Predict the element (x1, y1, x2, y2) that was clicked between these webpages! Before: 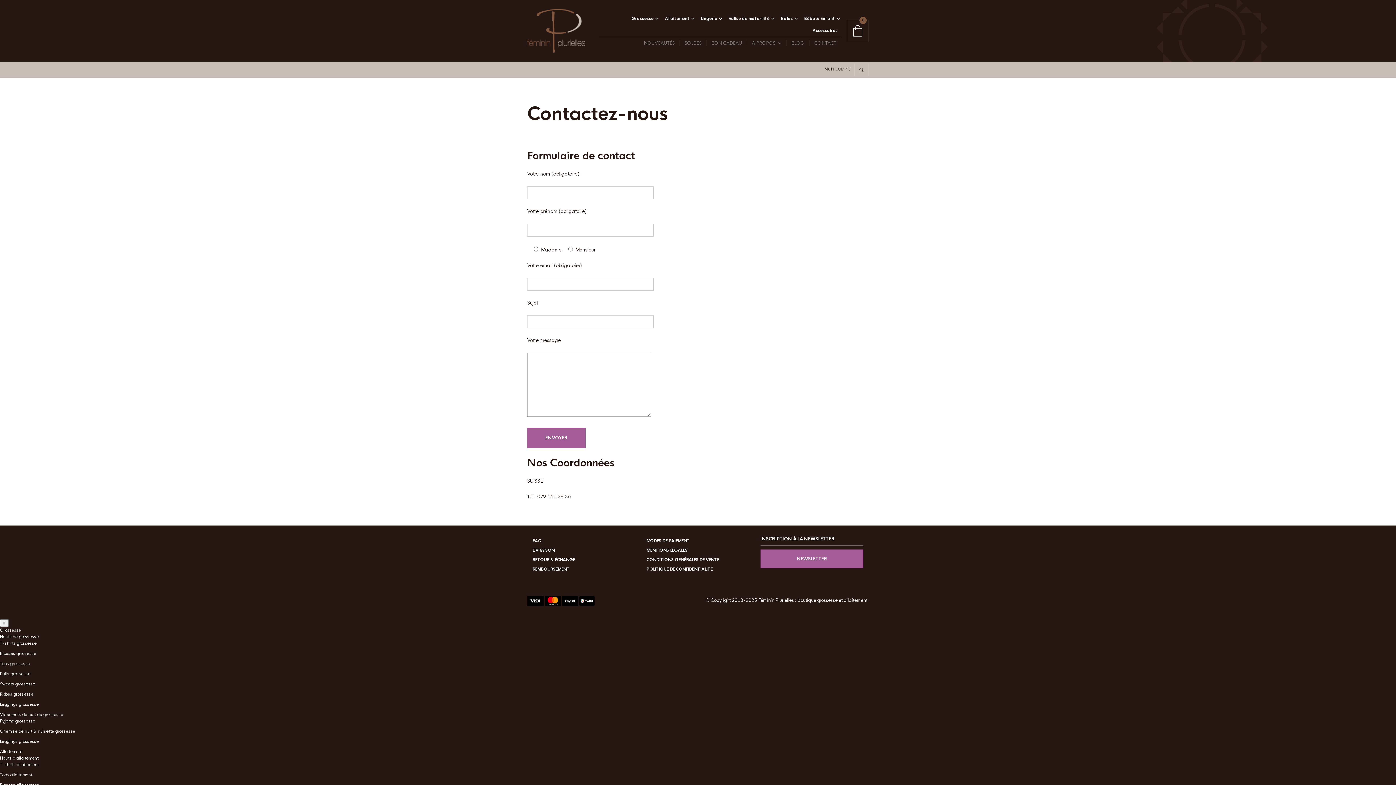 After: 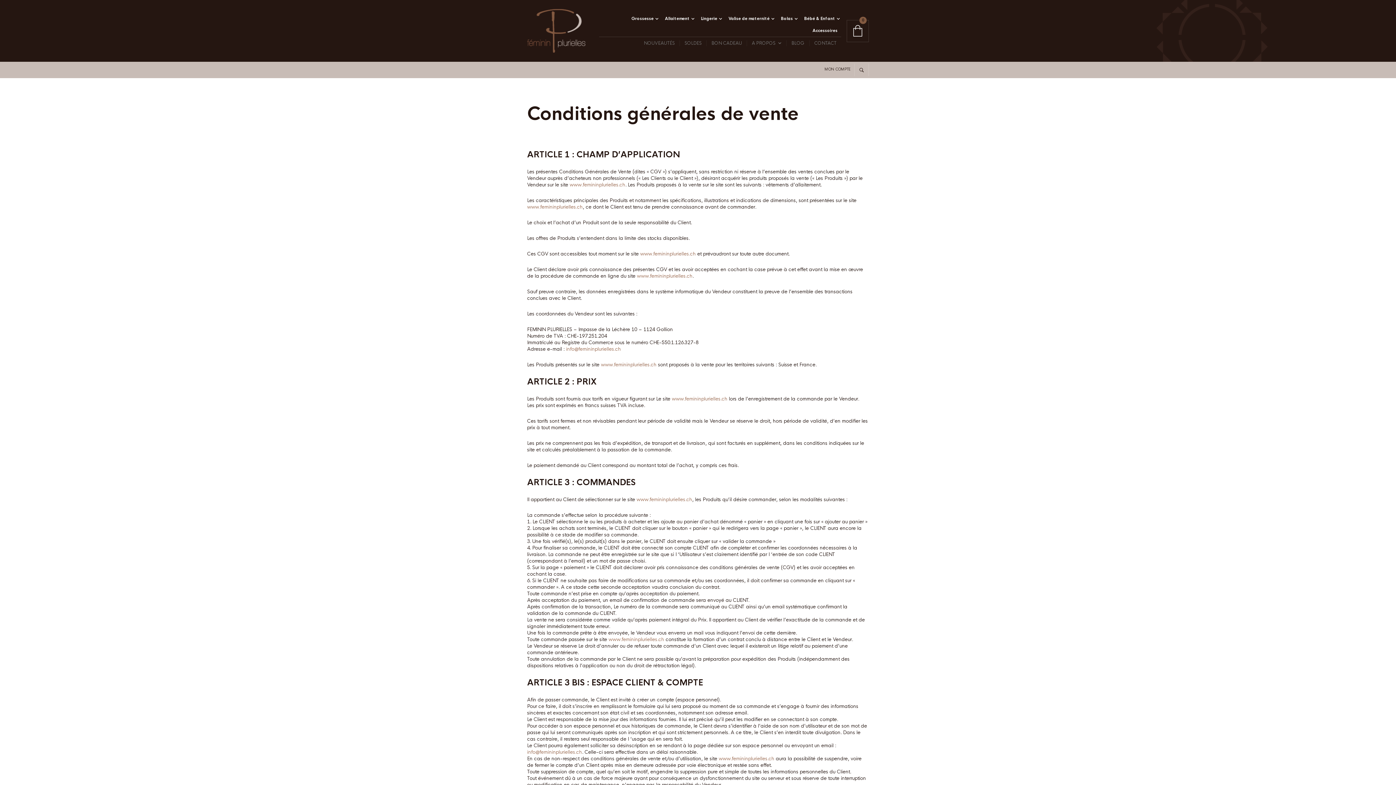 Action: label: CONDITIONS GÉNÉRALES DE VENTE bbox: (646, 557, 719, 562)